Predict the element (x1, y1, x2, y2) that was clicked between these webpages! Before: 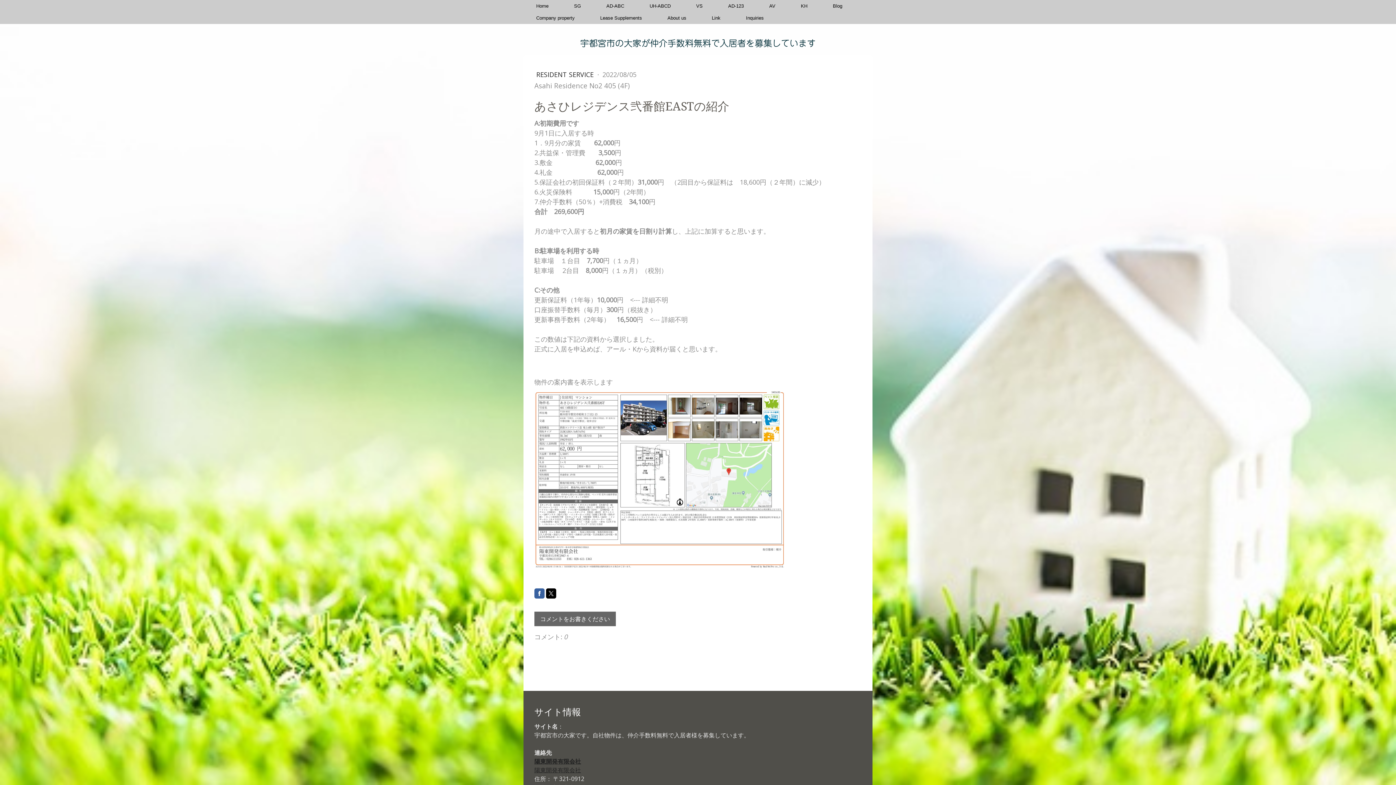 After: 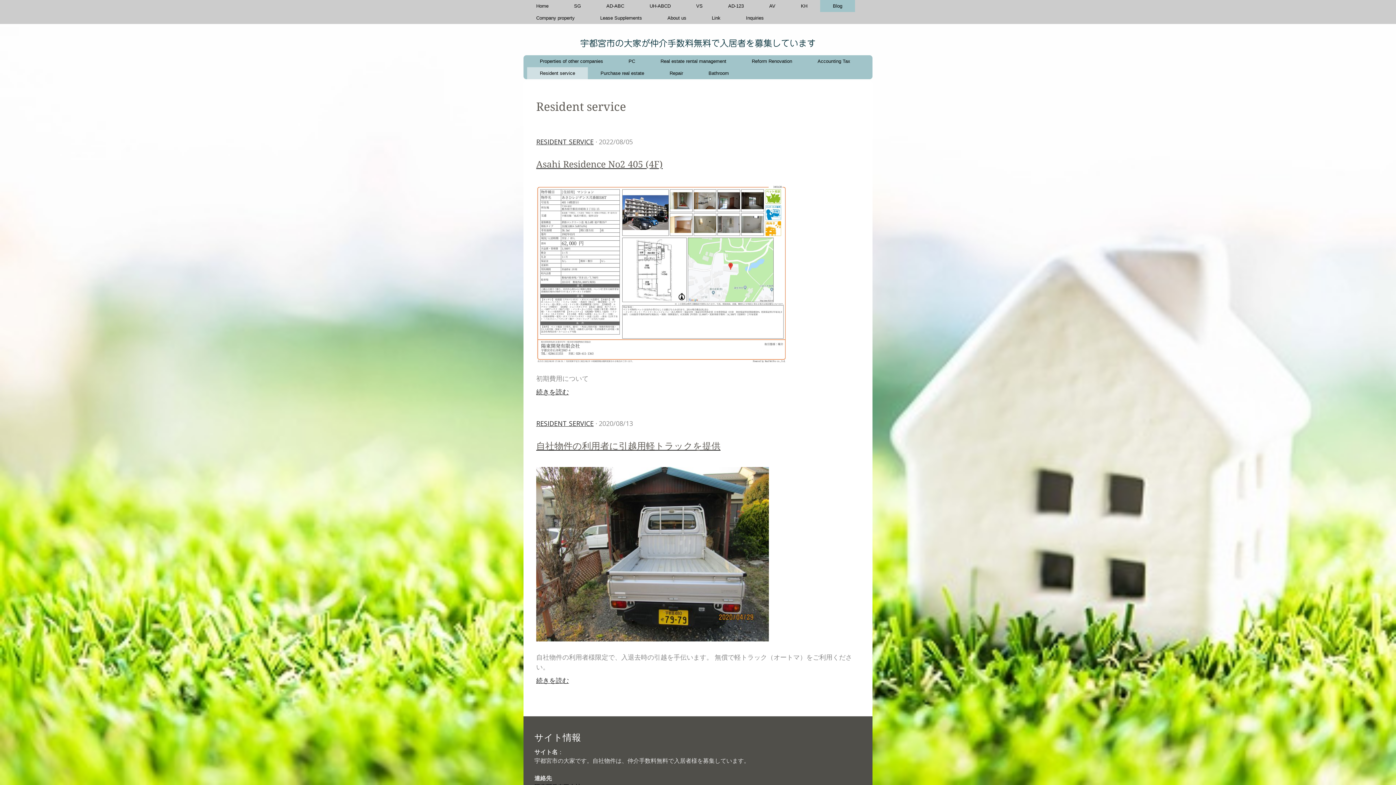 Action: bbox: (536, 70, 595, 78) label: RESIDENT SERVICE 